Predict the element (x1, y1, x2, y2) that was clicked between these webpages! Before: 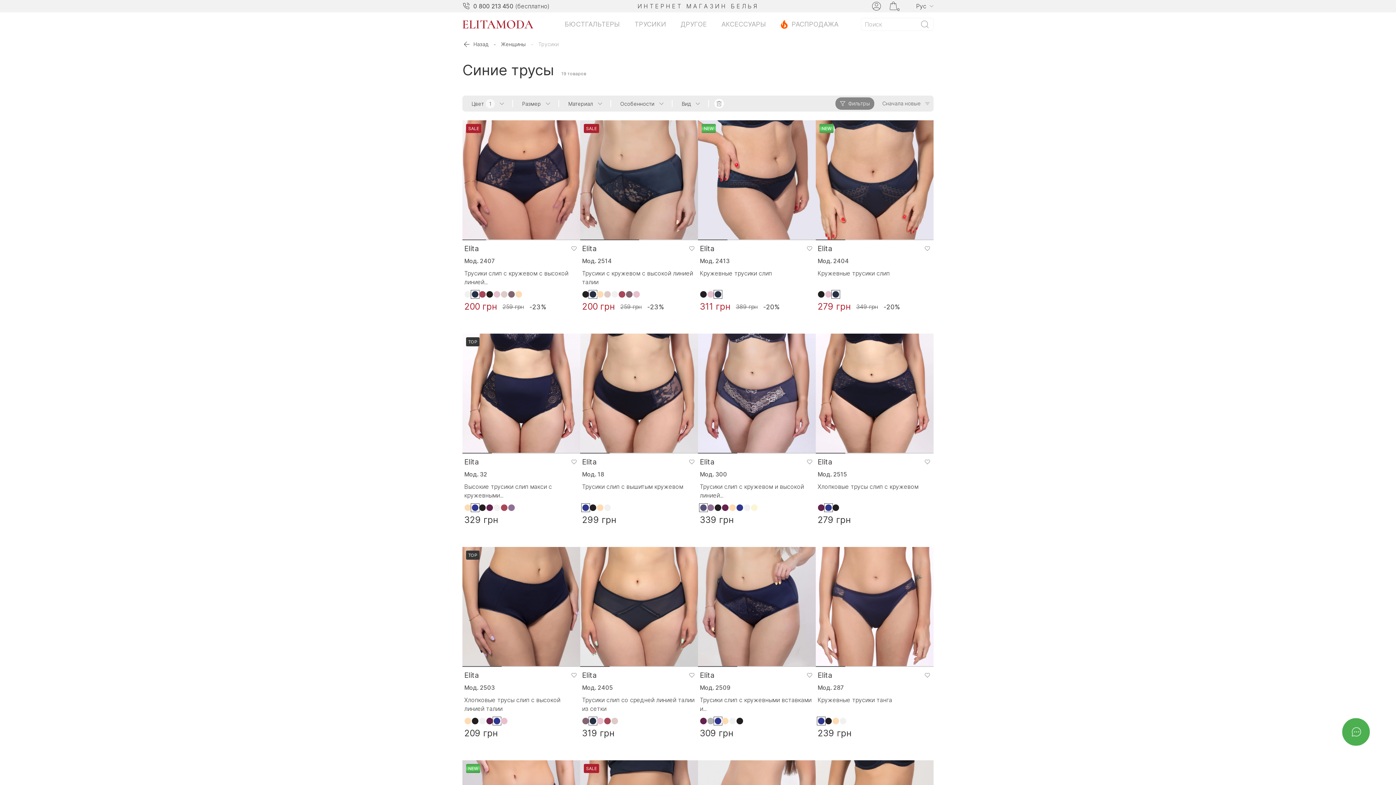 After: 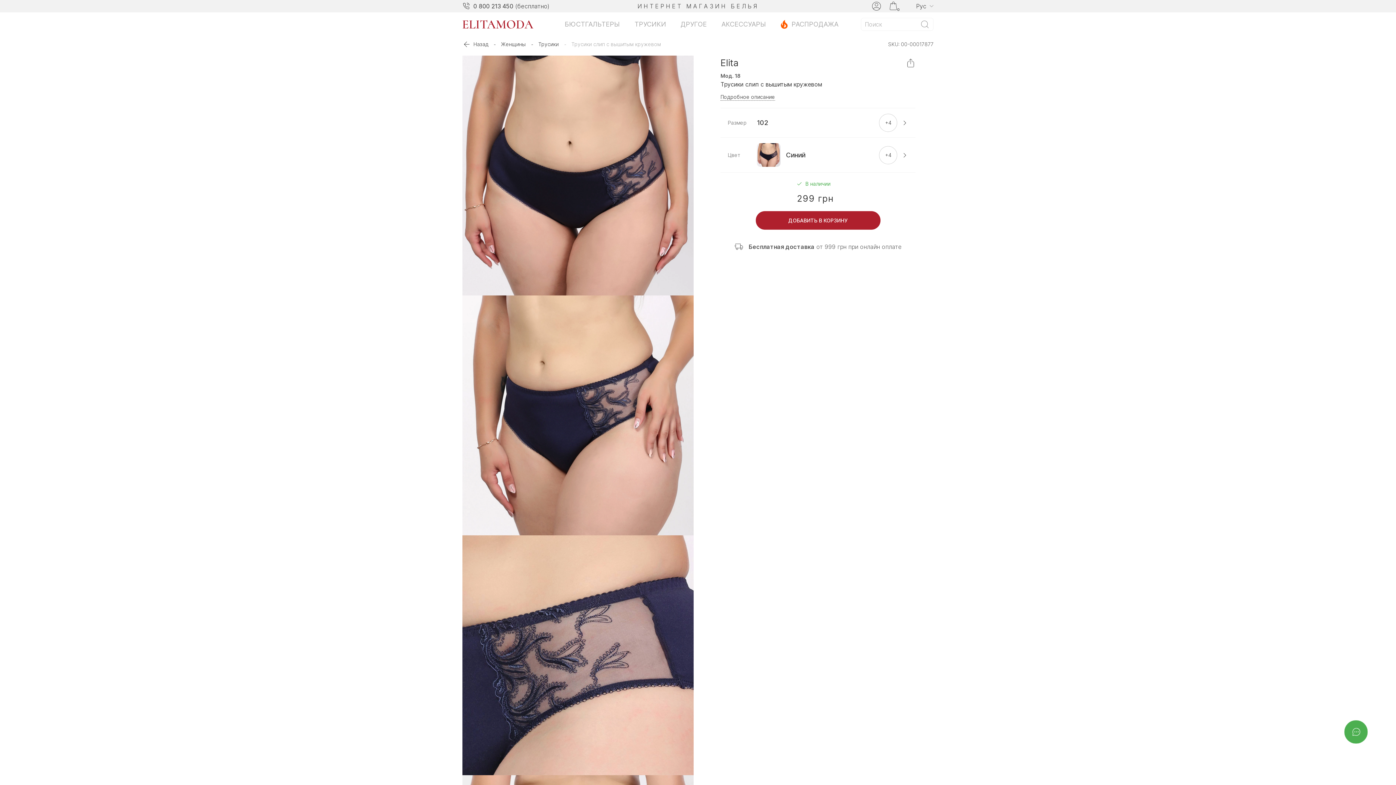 Action: bbox: (580, 333, 698, 453)